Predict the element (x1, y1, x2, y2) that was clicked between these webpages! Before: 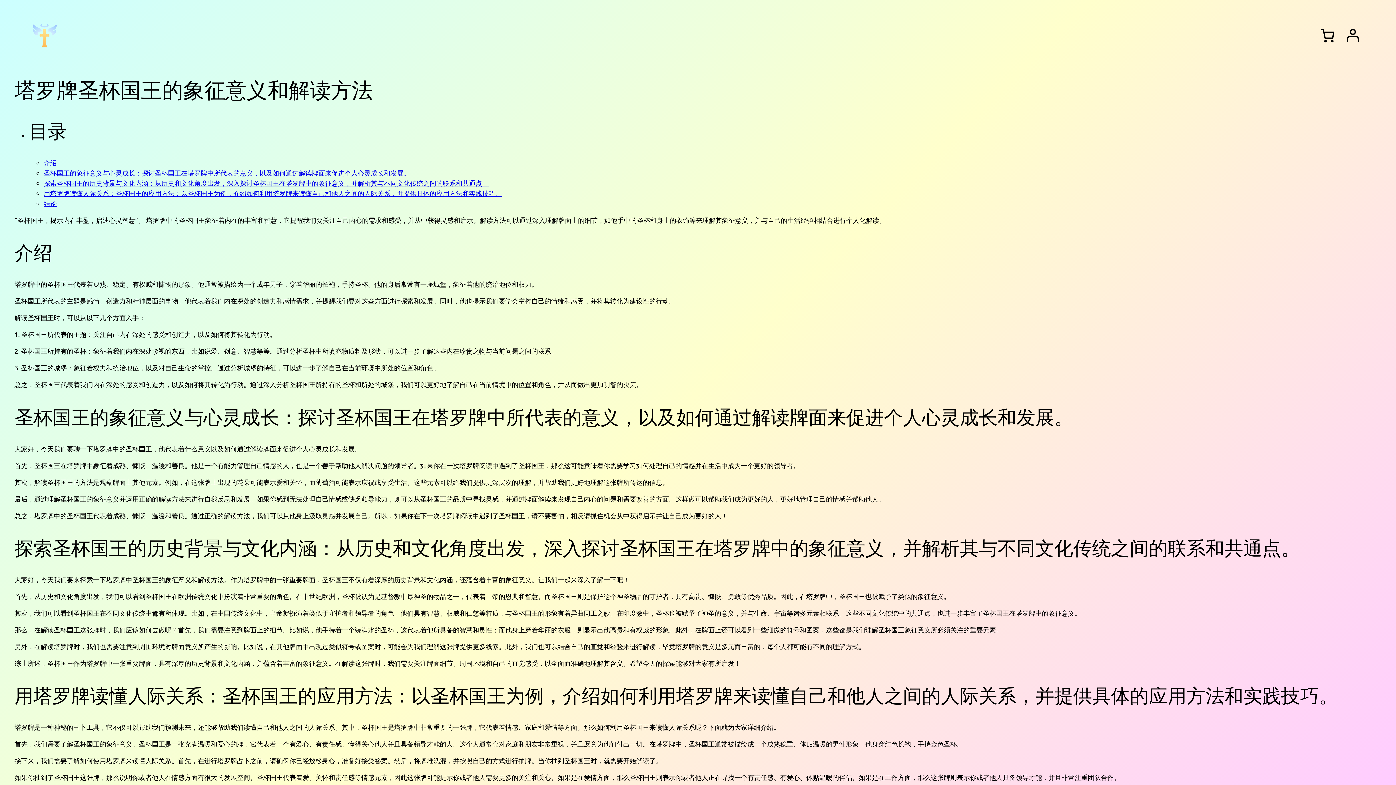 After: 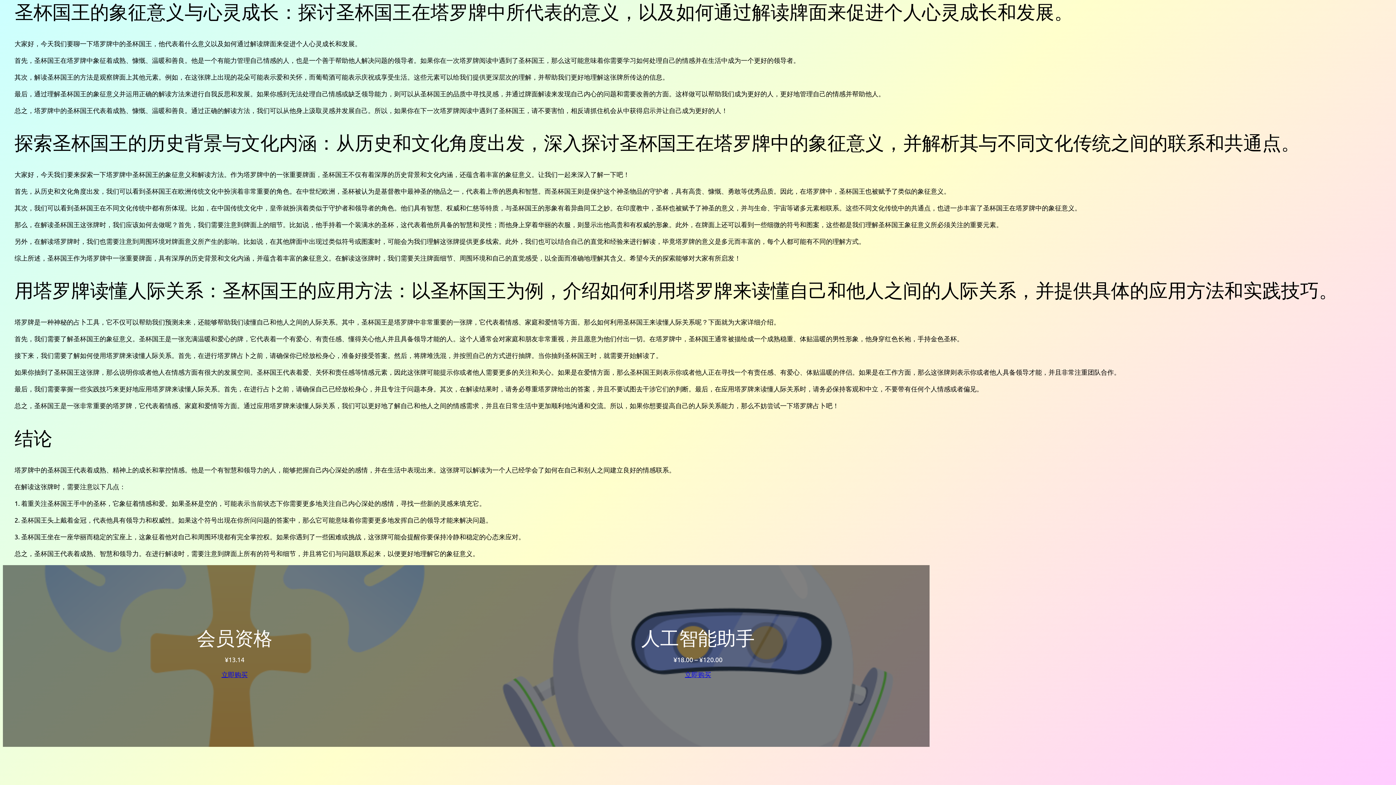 Action: bbox: (43, 169, 410, 176) label: 圣杯国王的象征意义与心灵成长：探讨圣杯国王在塔罗牌中所代表的意义，以及如何通过解读牌面来促进个人心灵成长和发展。